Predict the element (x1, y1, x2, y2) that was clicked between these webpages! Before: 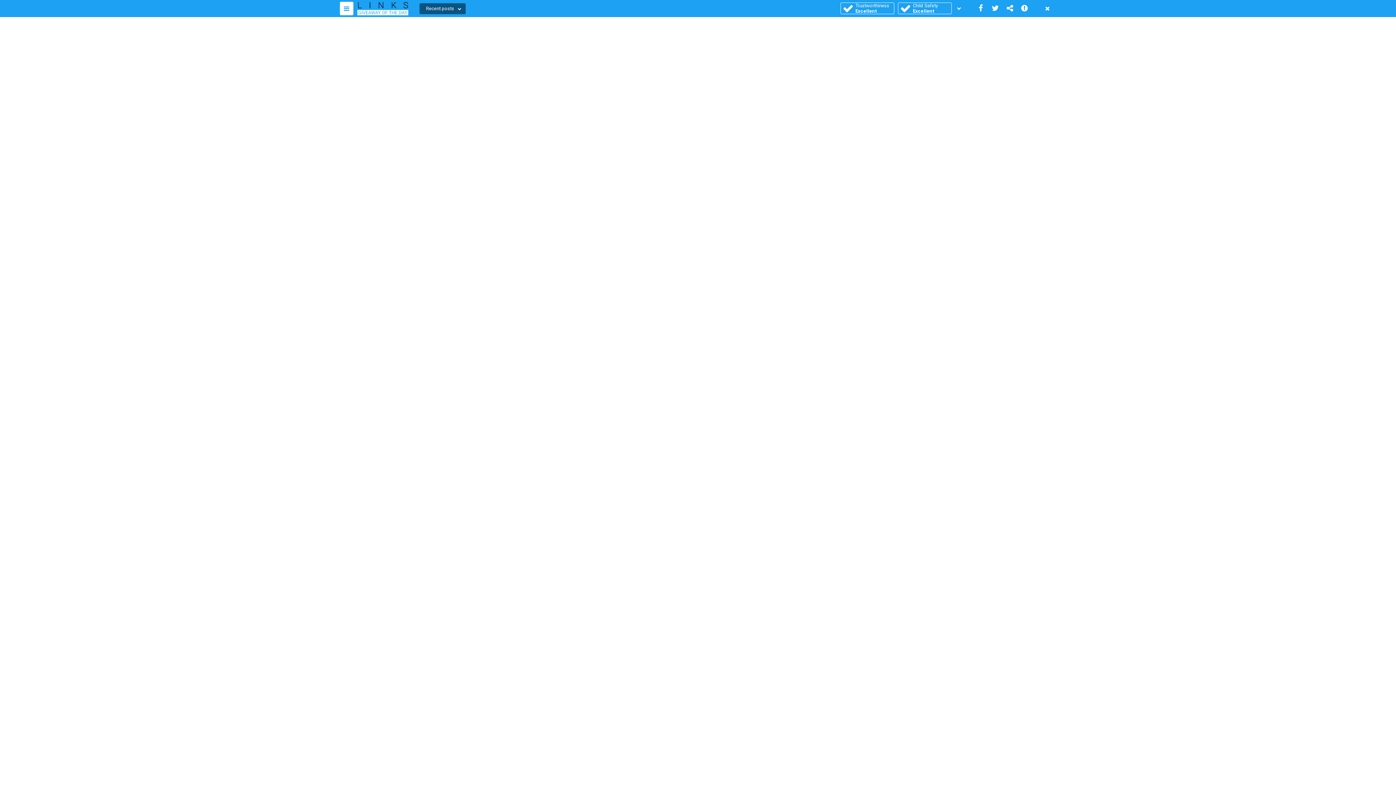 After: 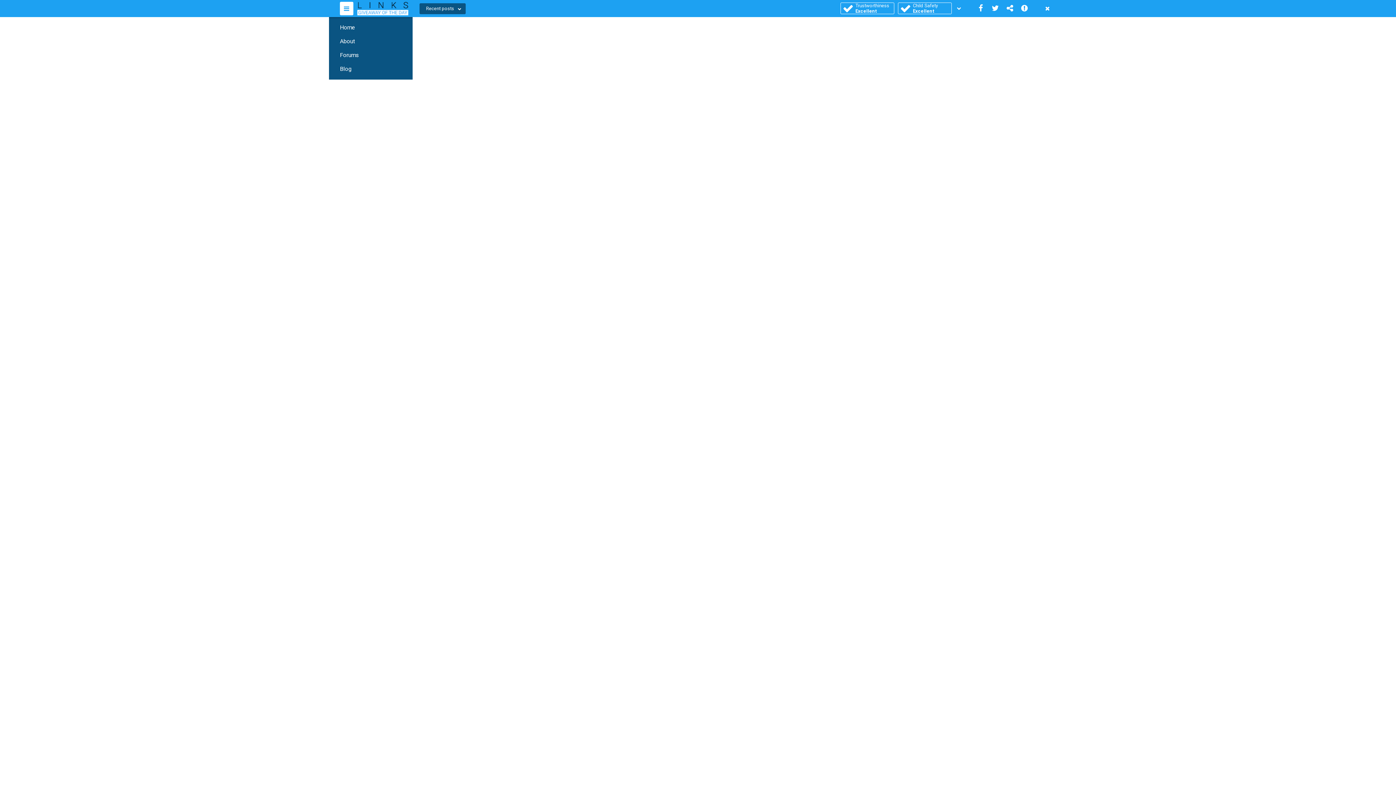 Action: bbox: (340, 1, 353, 15)